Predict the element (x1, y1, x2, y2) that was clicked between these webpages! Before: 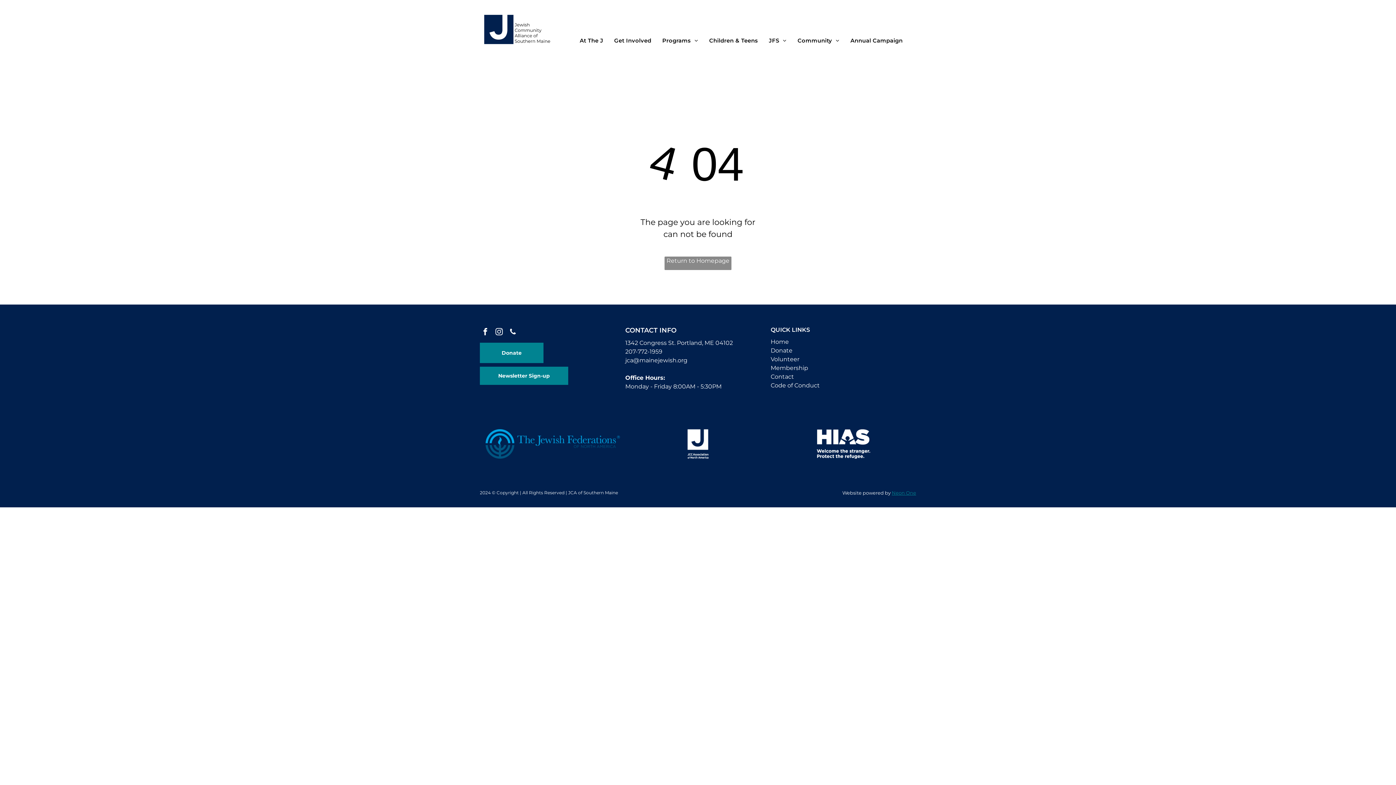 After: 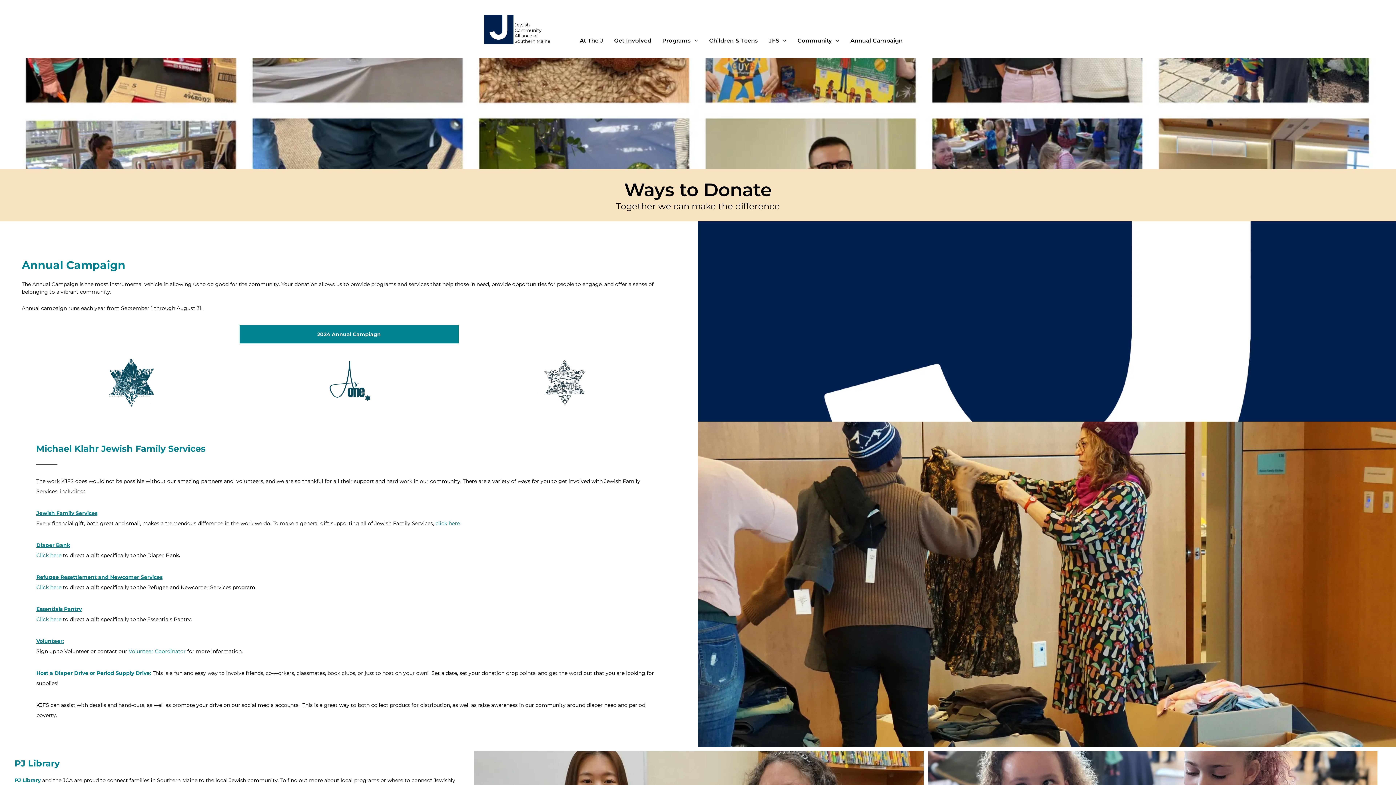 Action: label: Donate  bbox: (480, 343, 543, 363)